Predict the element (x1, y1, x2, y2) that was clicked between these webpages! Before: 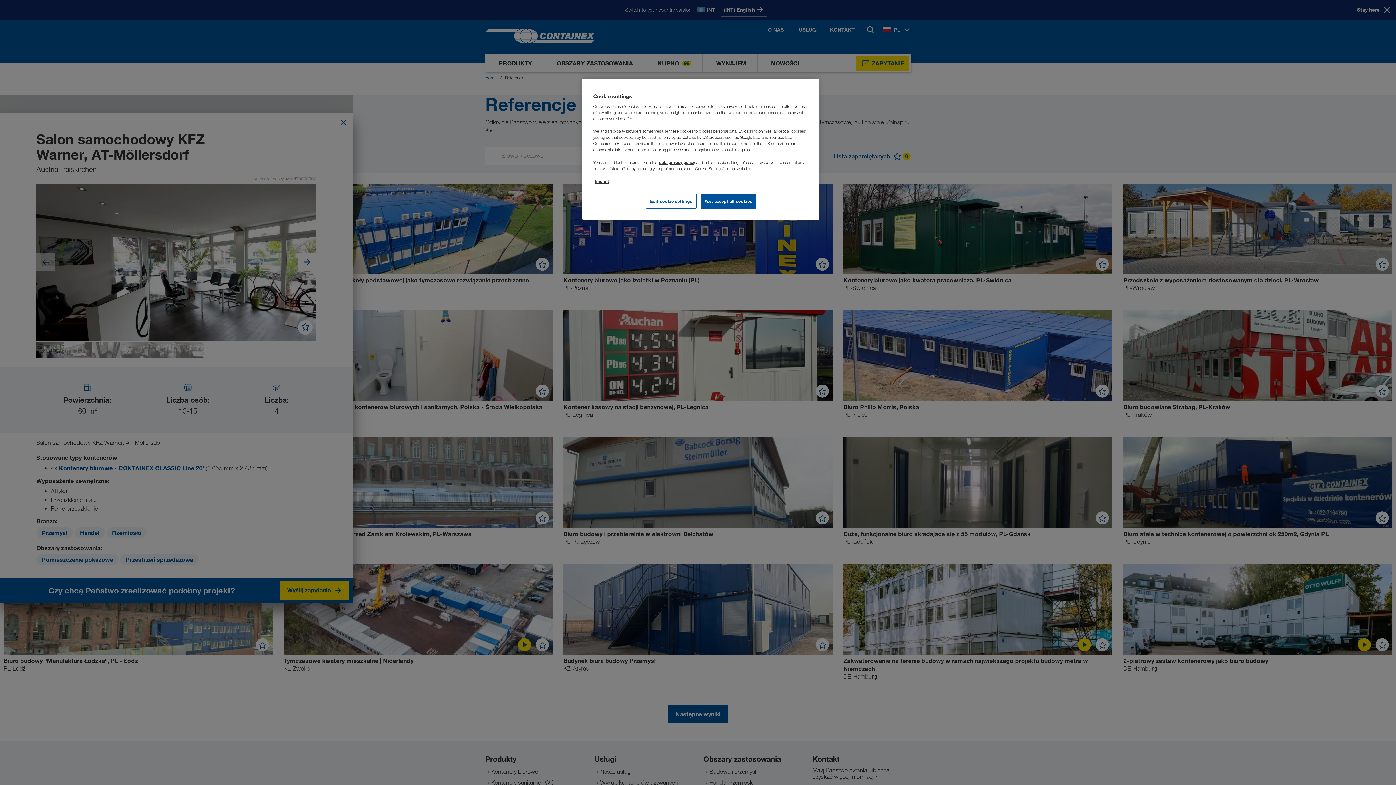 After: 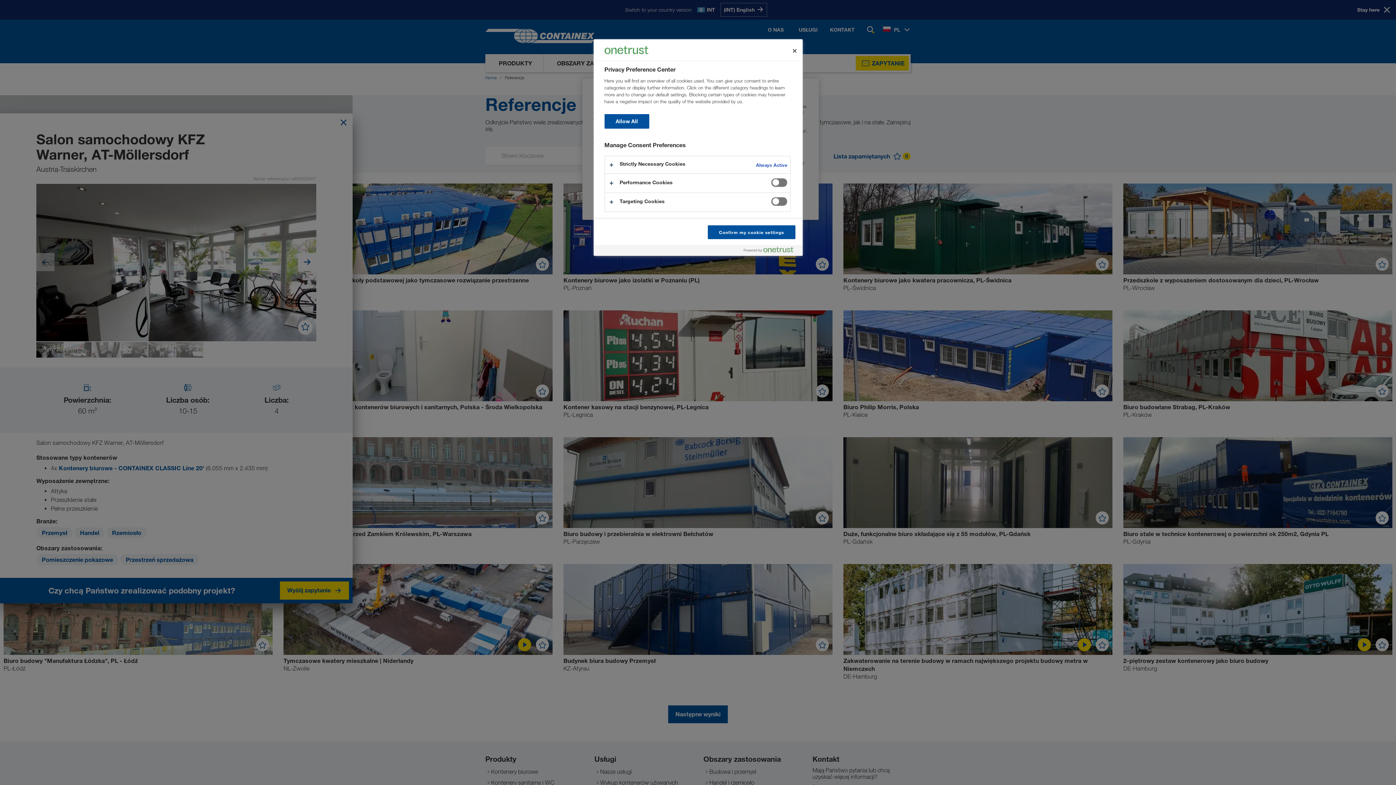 Action: label: Edit cookie settings bbox: (646, 193, 696, 208)